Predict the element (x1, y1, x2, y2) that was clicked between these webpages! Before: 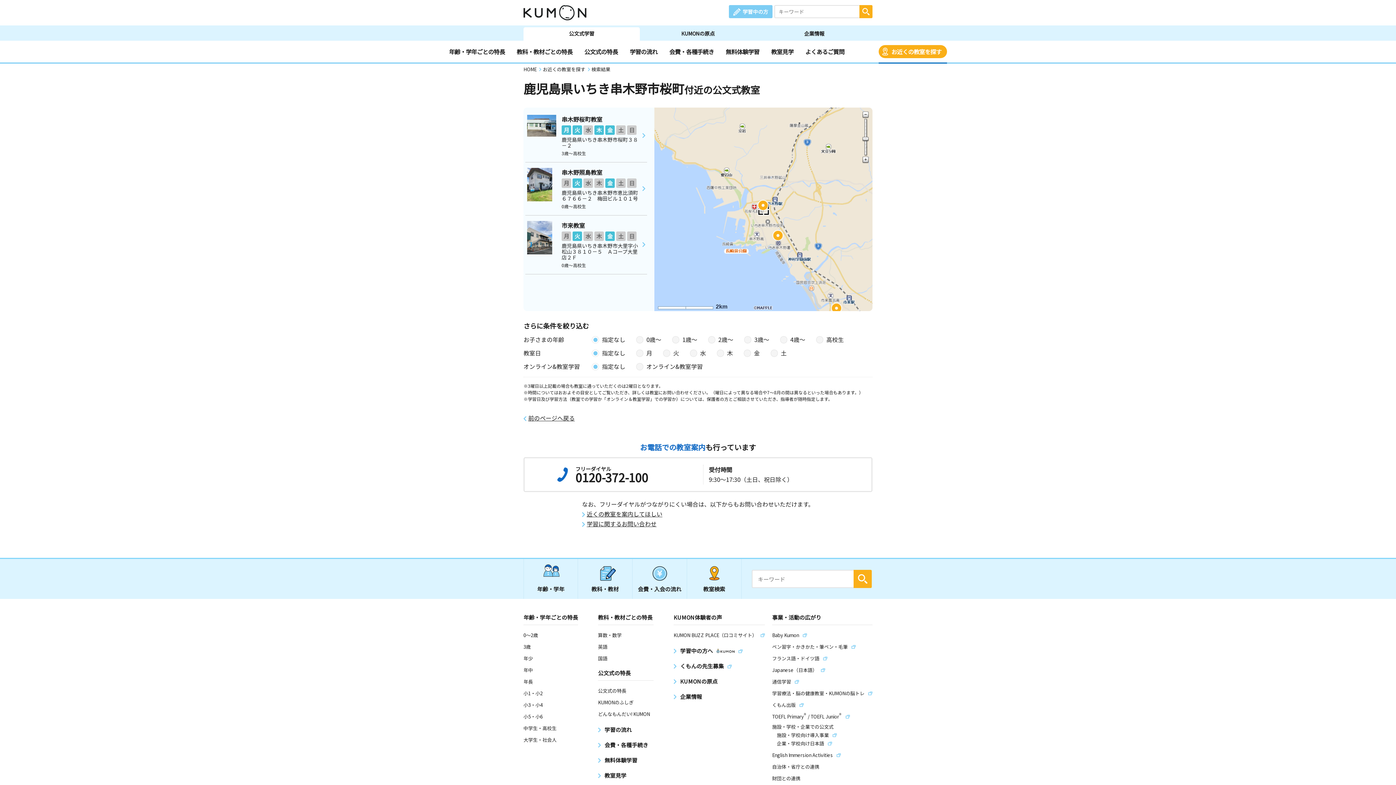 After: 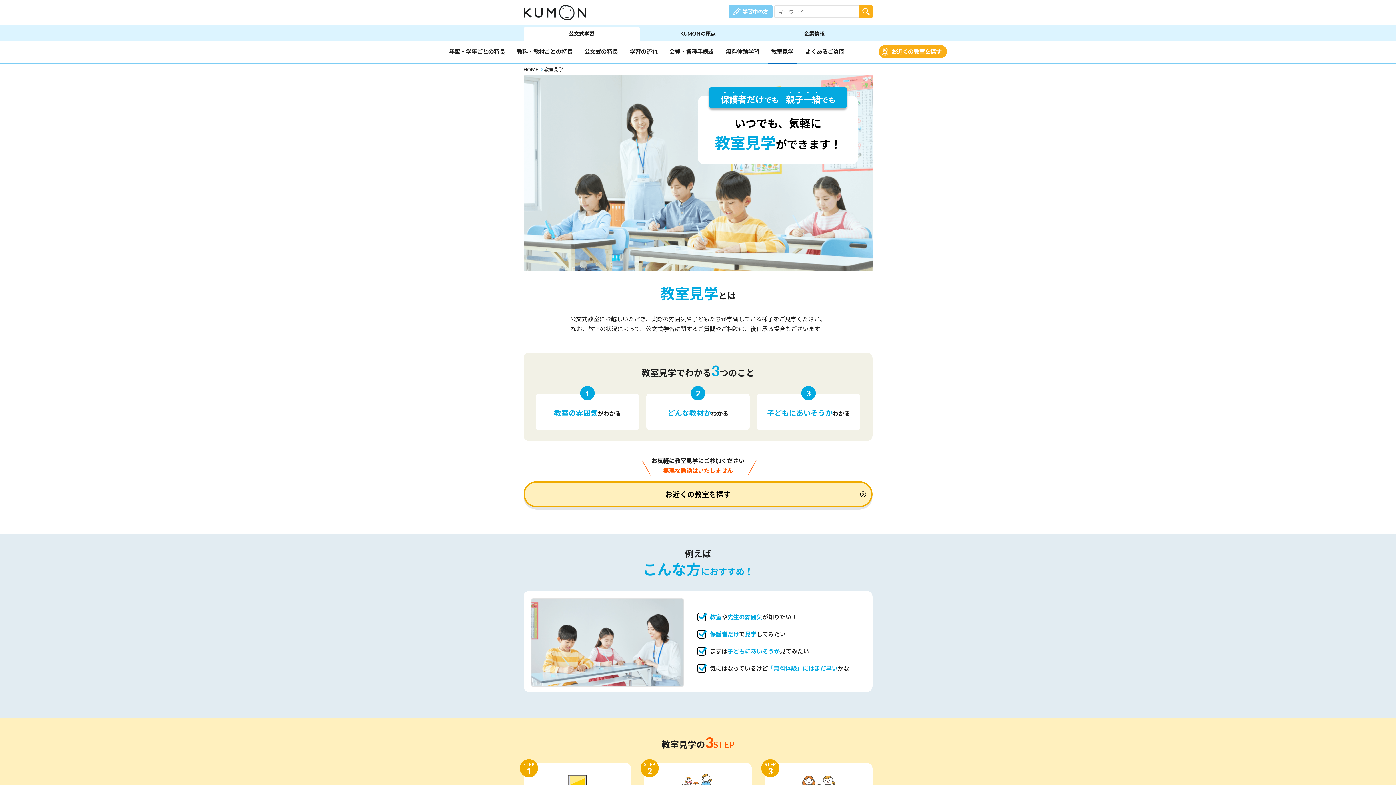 Action: bbox: (598, 772, 626, 779) label: 教室見学